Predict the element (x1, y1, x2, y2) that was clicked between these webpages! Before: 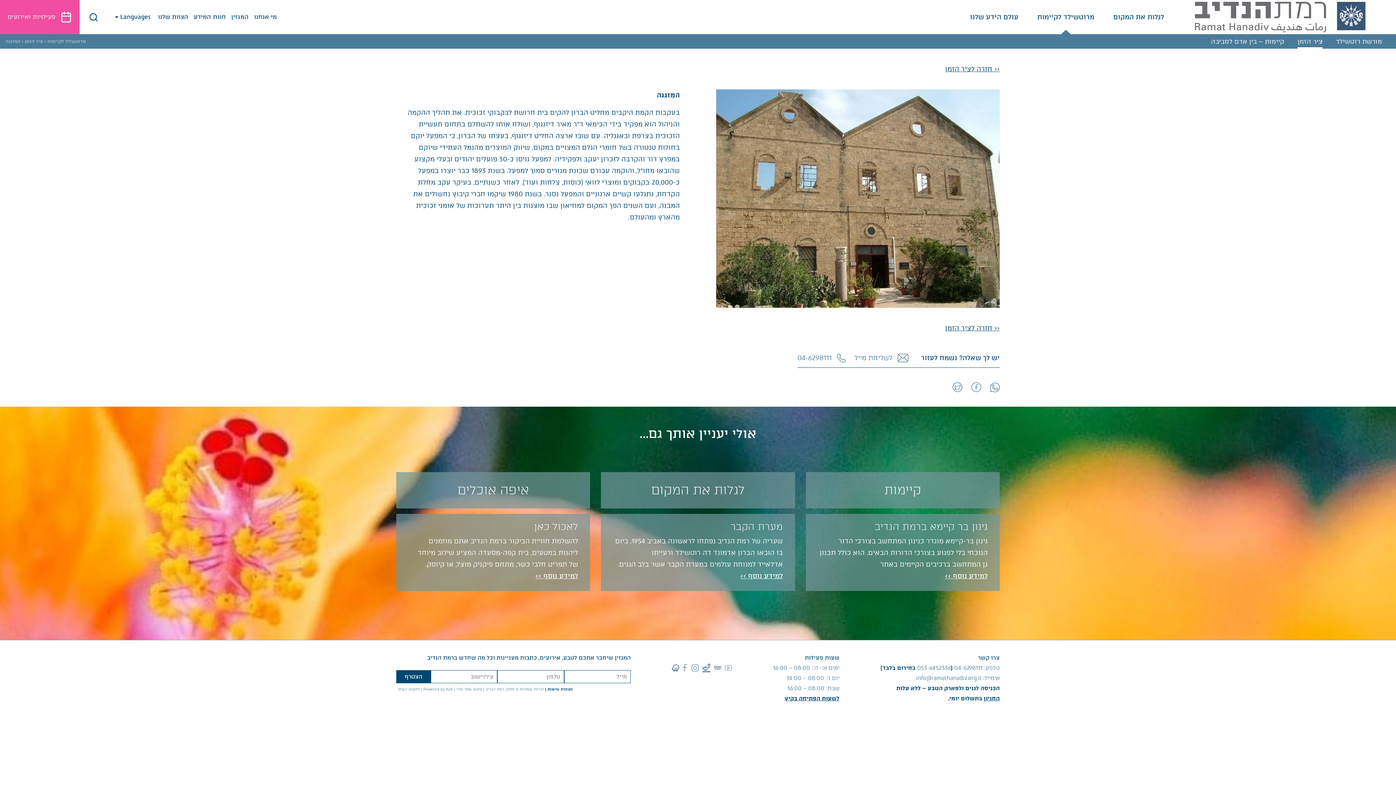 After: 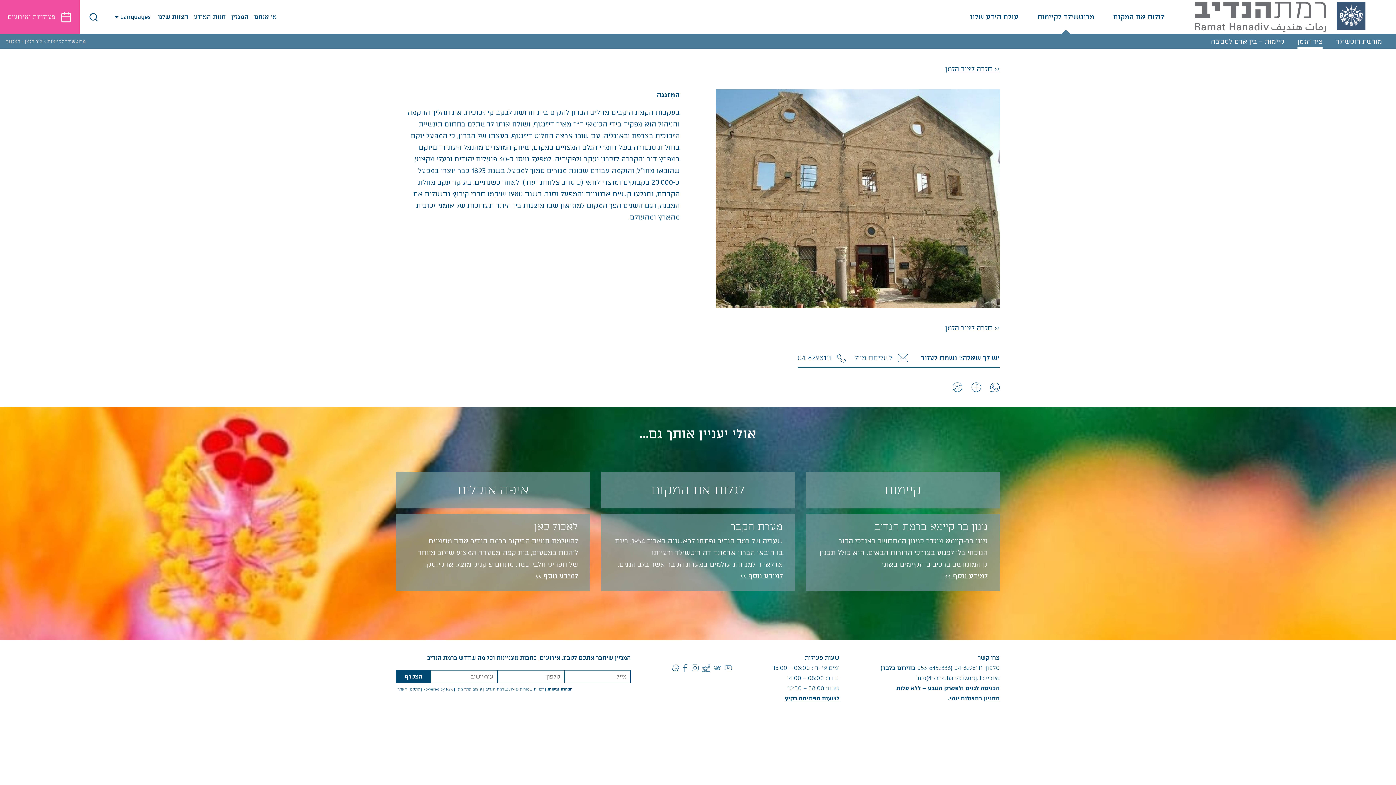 Action: bbox: (714, 664, 721, 672)